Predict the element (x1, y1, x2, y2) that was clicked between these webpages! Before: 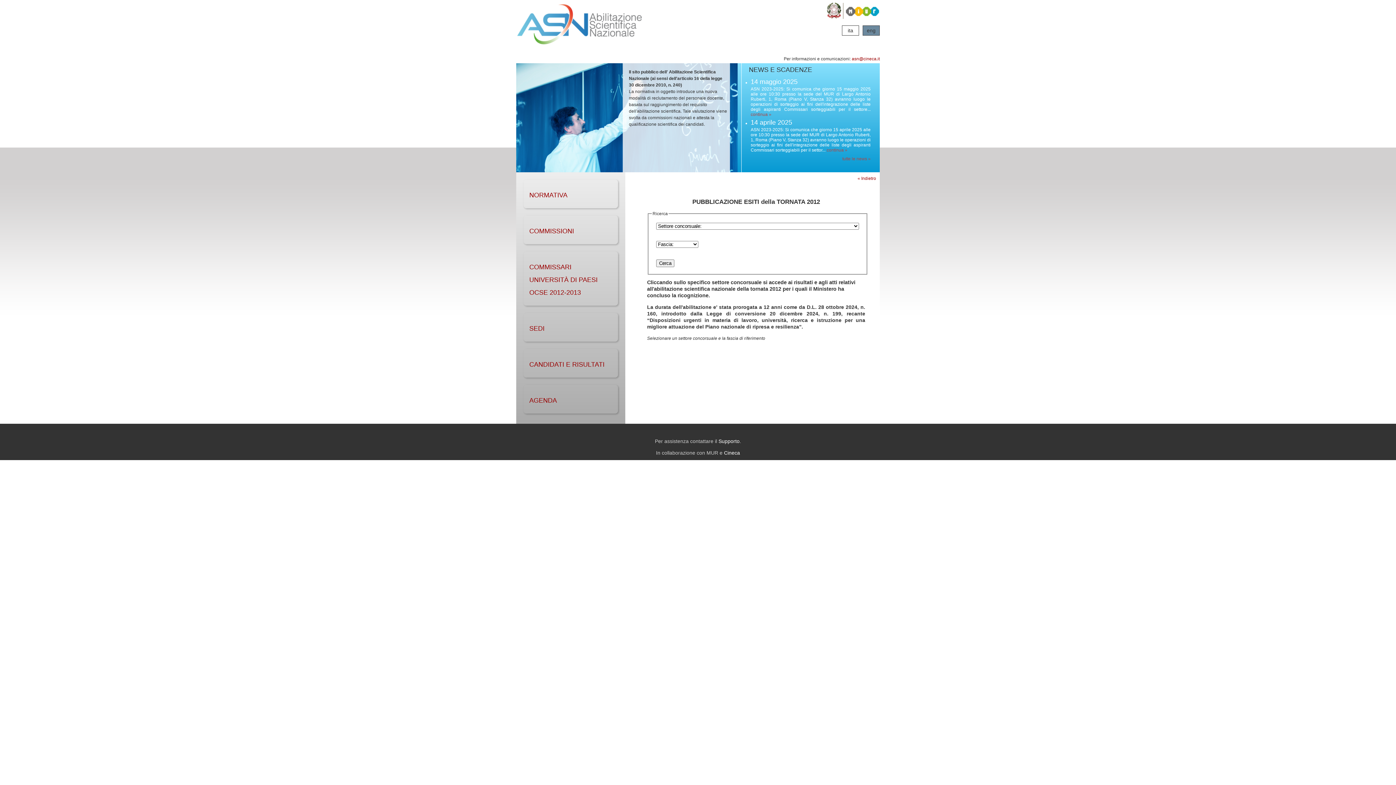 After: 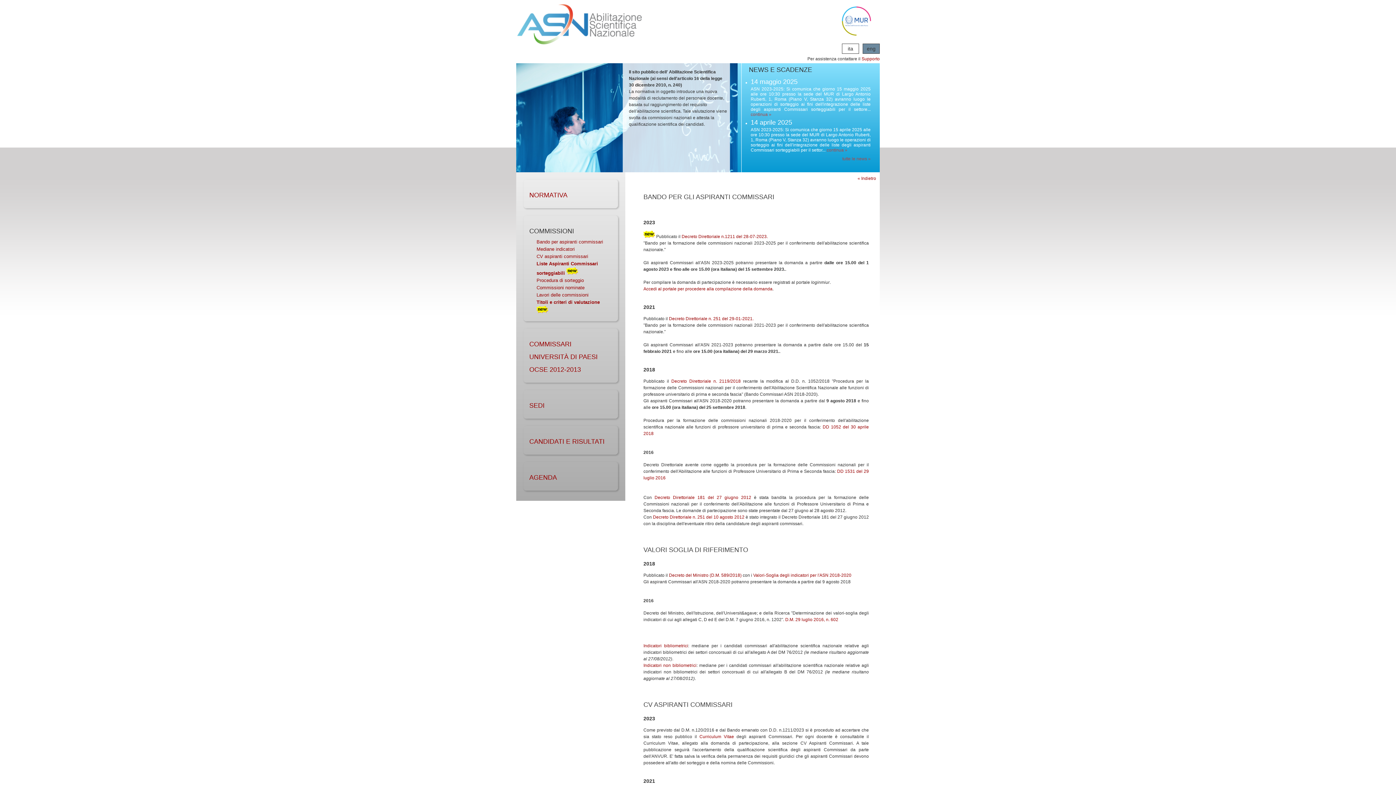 Action: label: COMMISSIONI bbox: (529, 227, 574, 234)